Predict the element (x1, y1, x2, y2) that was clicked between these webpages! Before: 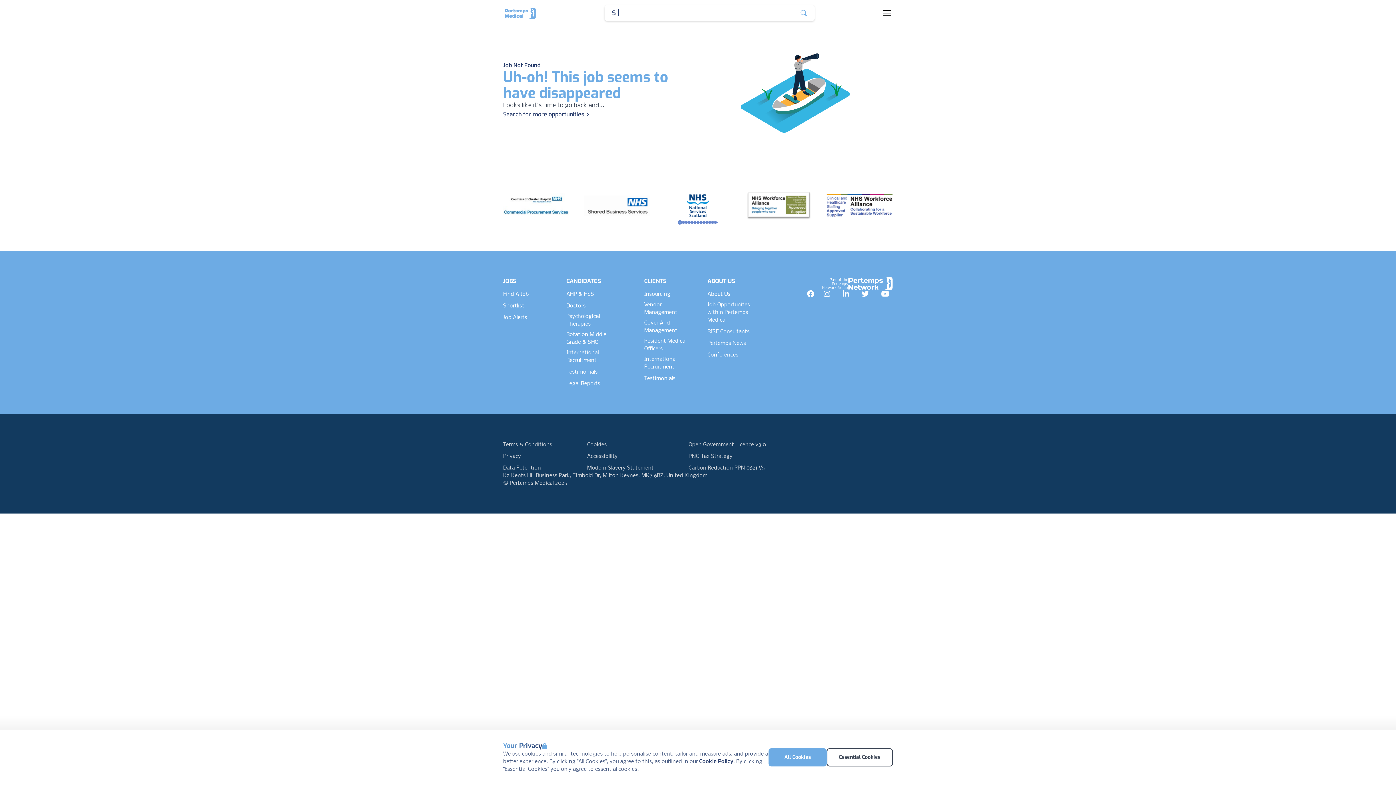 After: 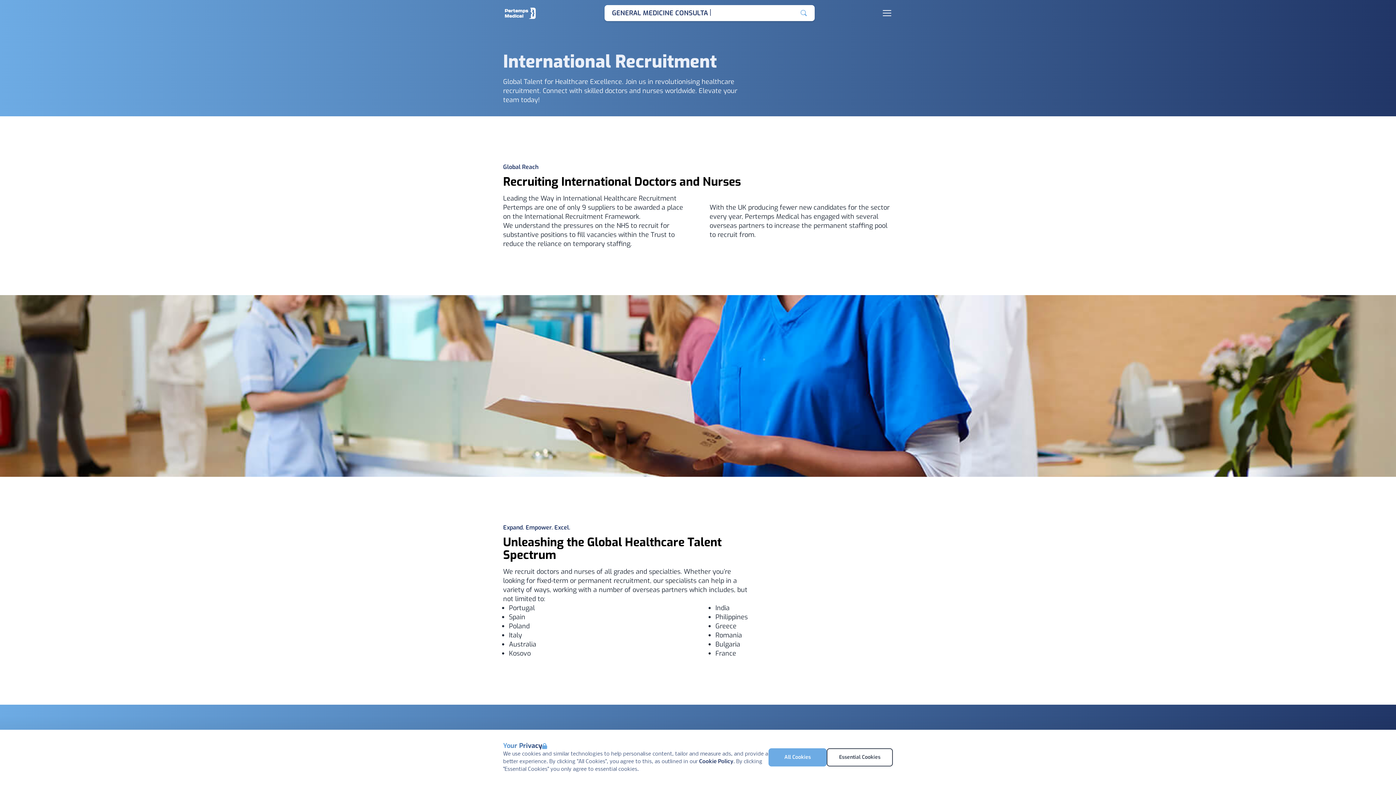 Action: bbox: (644, 356, 696, 371) label: International Recruitment